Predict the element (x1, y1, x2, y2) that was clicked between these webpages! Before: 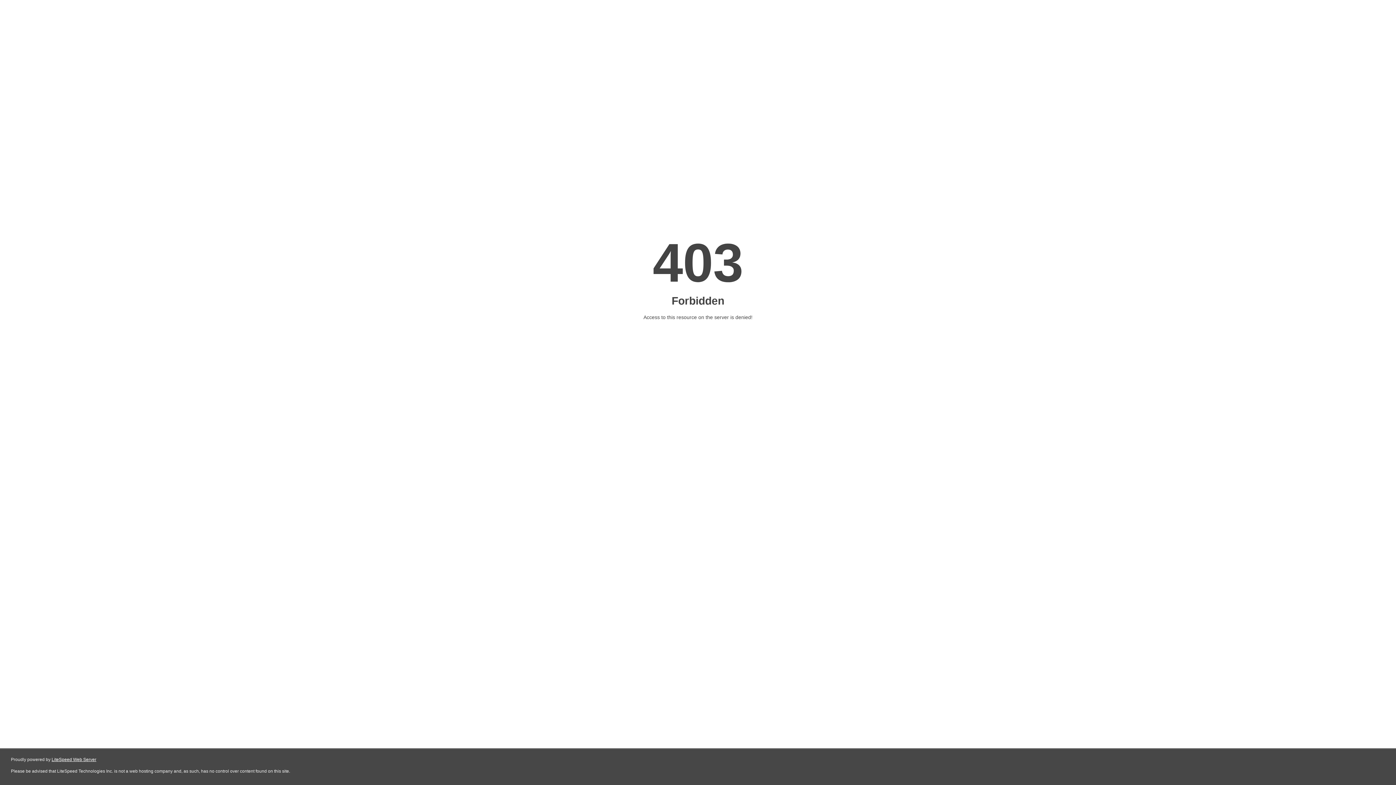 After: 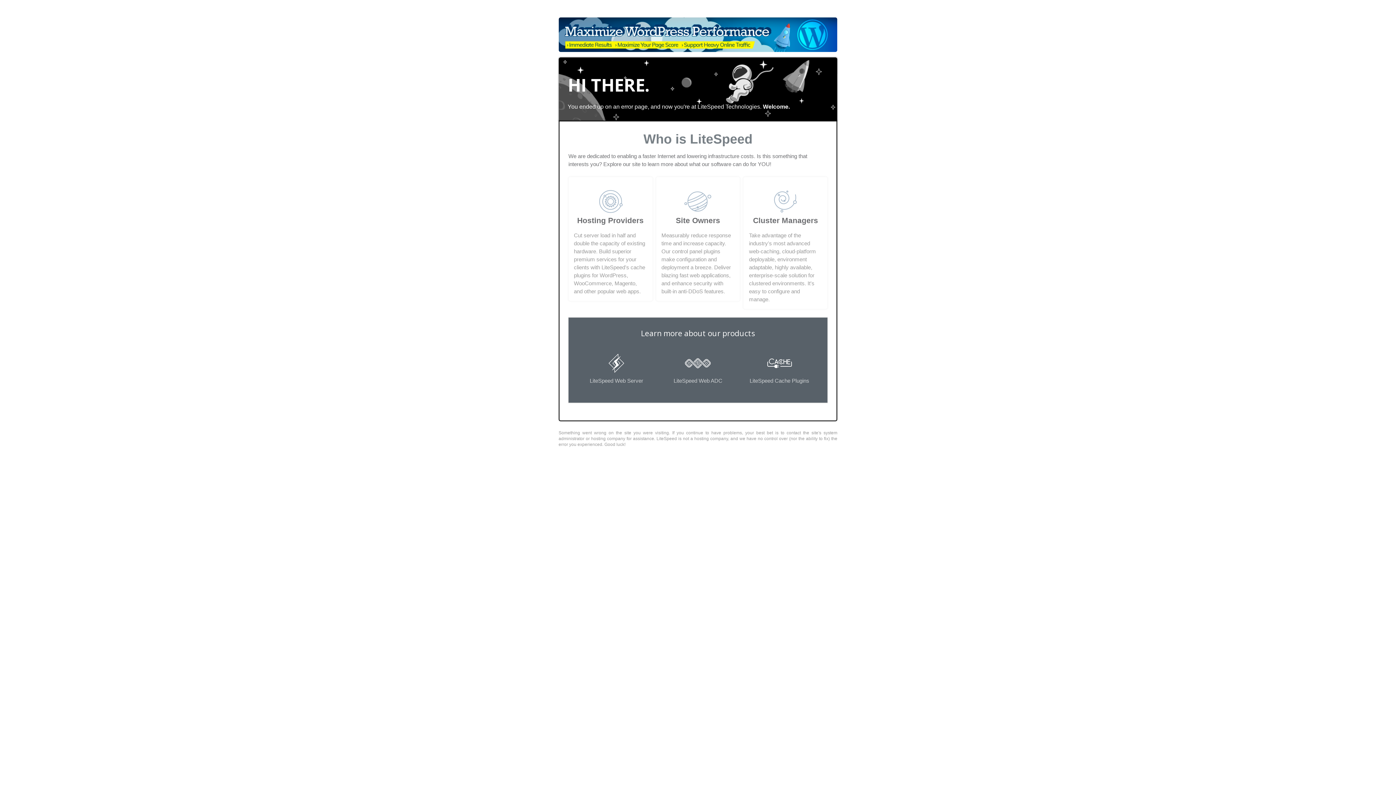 Action: label: LiteSpeed Web Server bbox: (51, 757, 96, 762)